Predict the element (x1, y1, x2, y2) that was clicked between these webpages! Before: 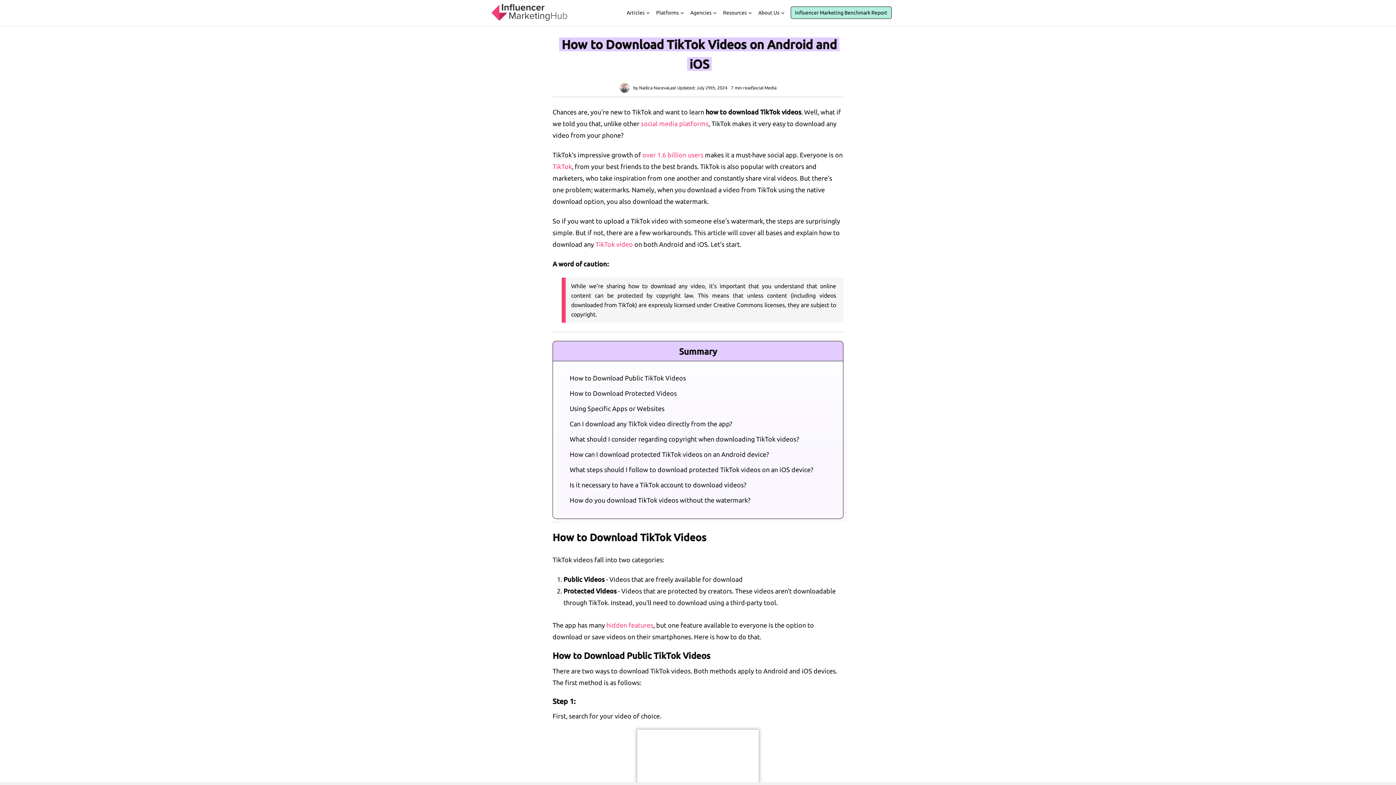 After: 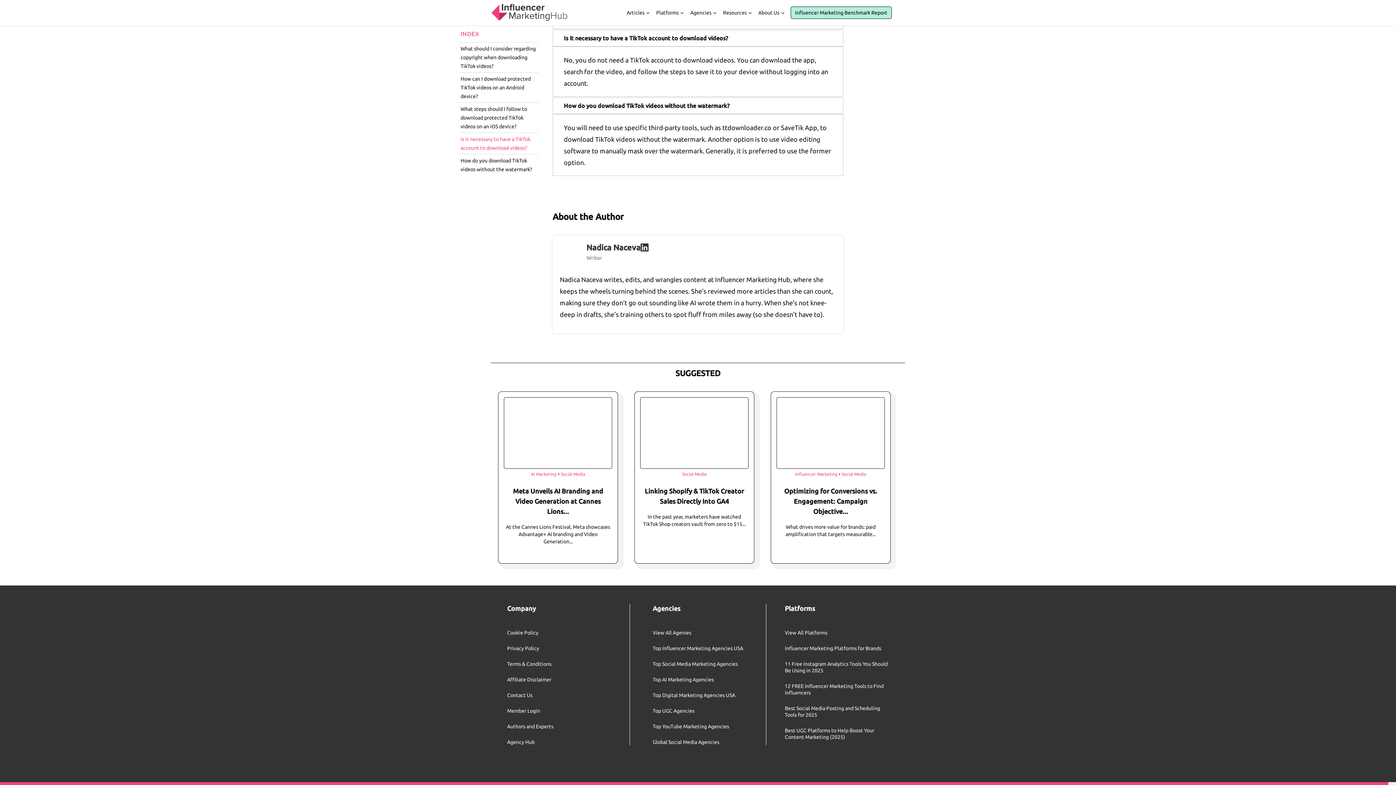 Action: bbox: (569, 479, 746, 490) label: Is it necessary to have a TikTok account to download videos?